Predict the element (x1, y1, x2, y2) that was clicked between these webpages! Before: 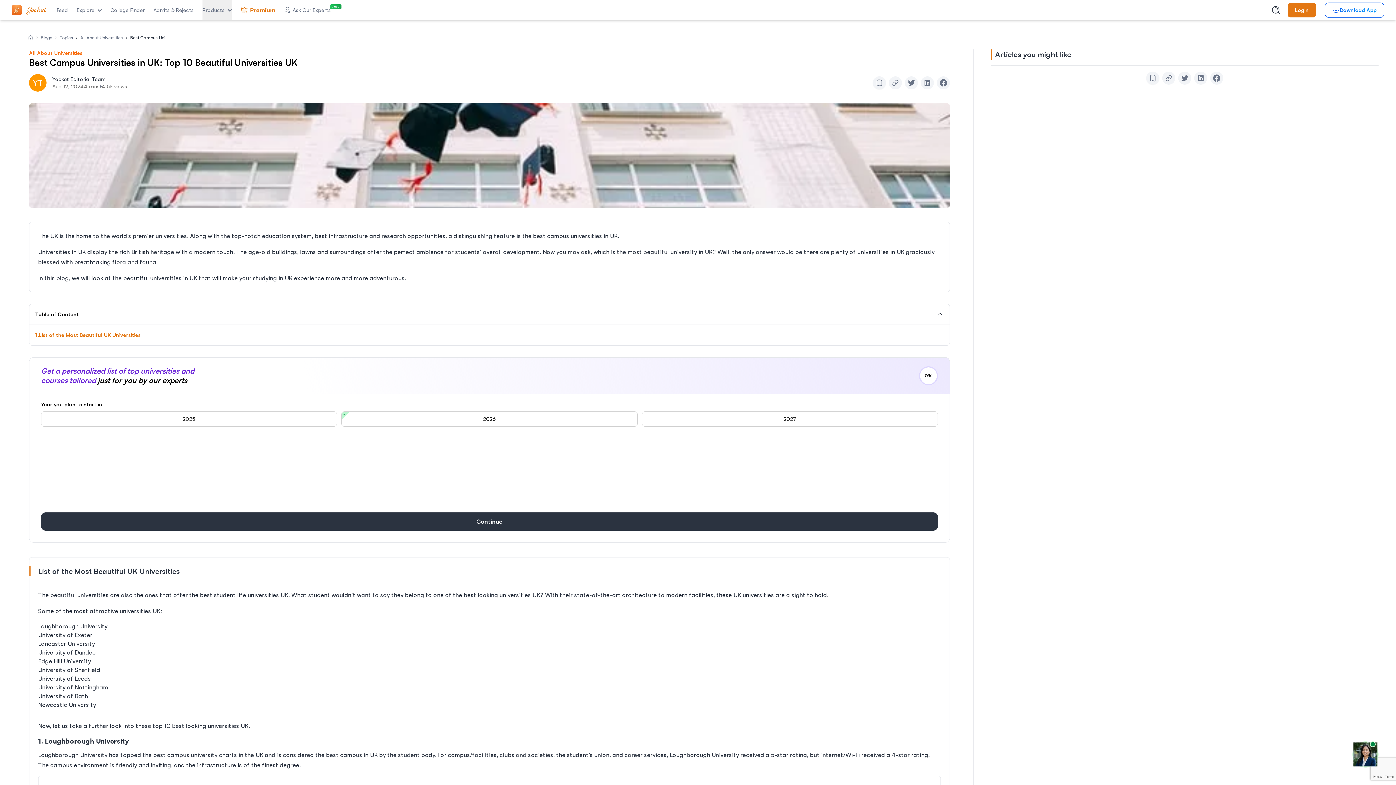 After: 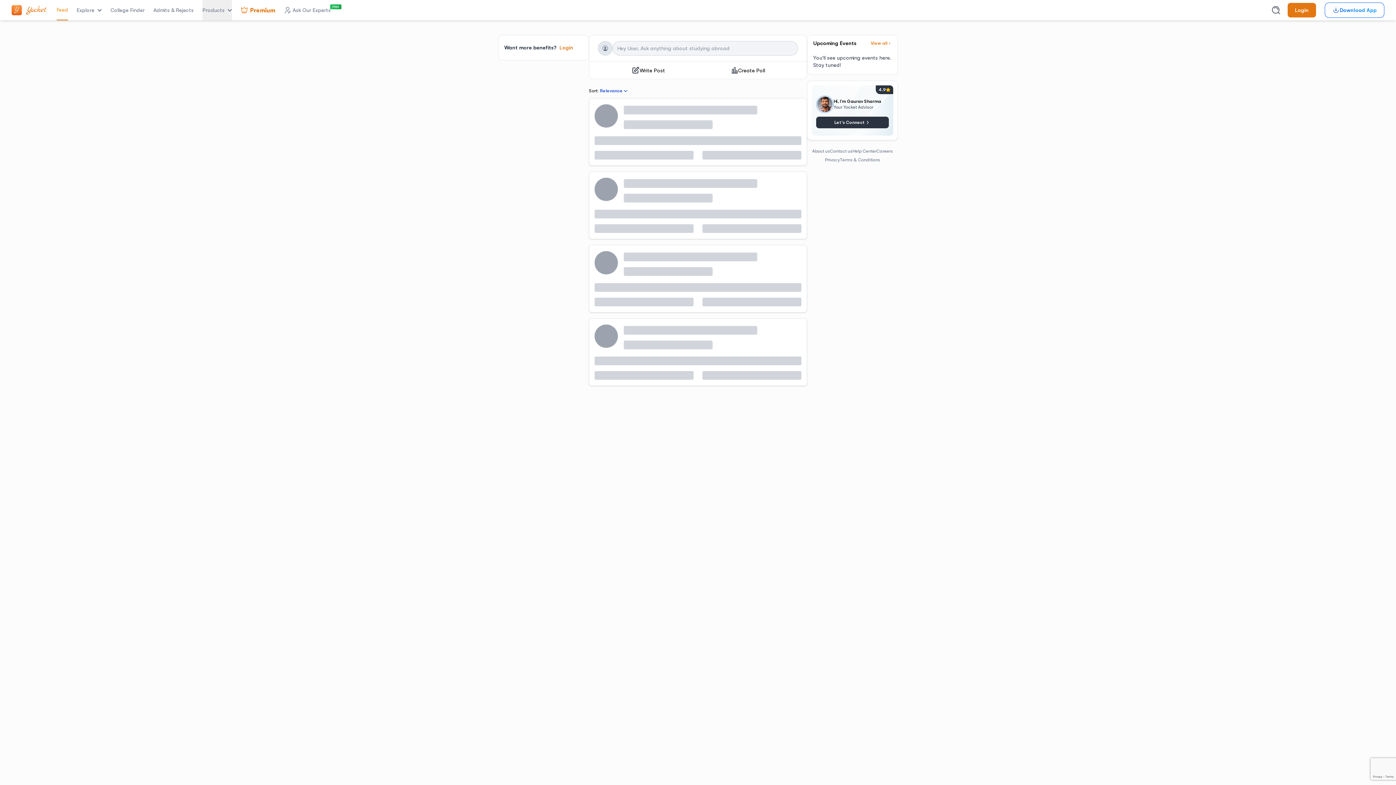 Action: label: Feed bbox: (56, 0, 68, 20)